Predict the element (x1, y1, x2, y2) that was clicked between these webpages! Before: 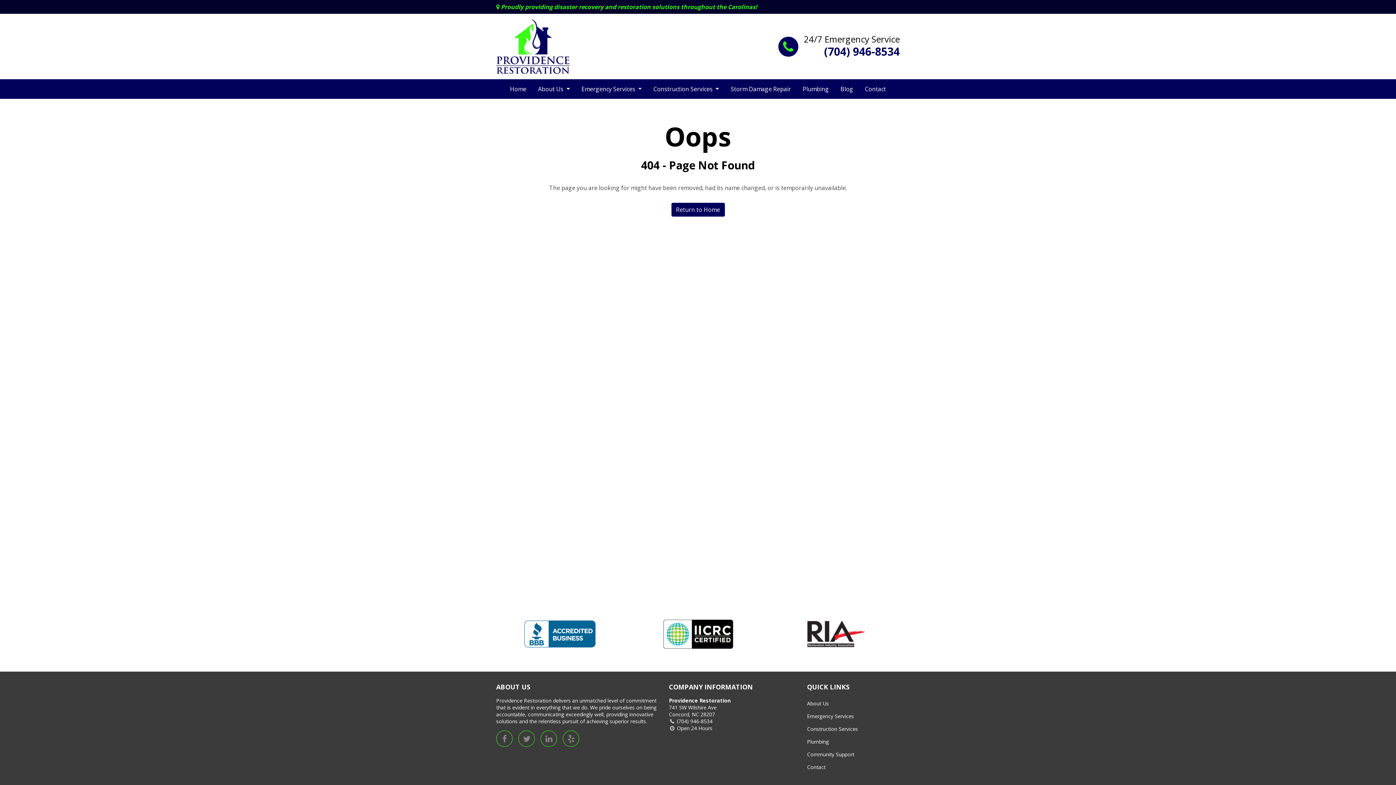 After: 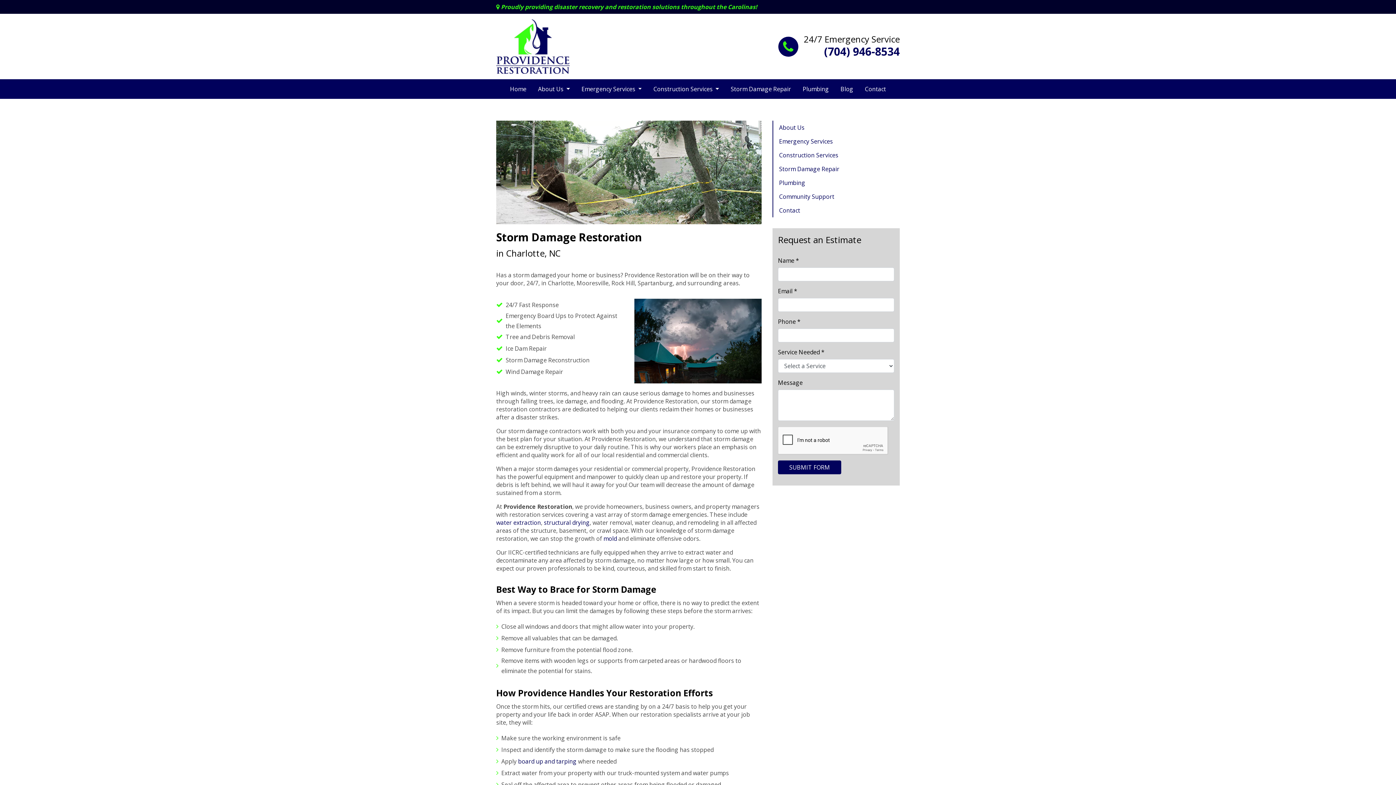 Action: bbox: (725, 82, 797, 96) label: Storm Damage Repair